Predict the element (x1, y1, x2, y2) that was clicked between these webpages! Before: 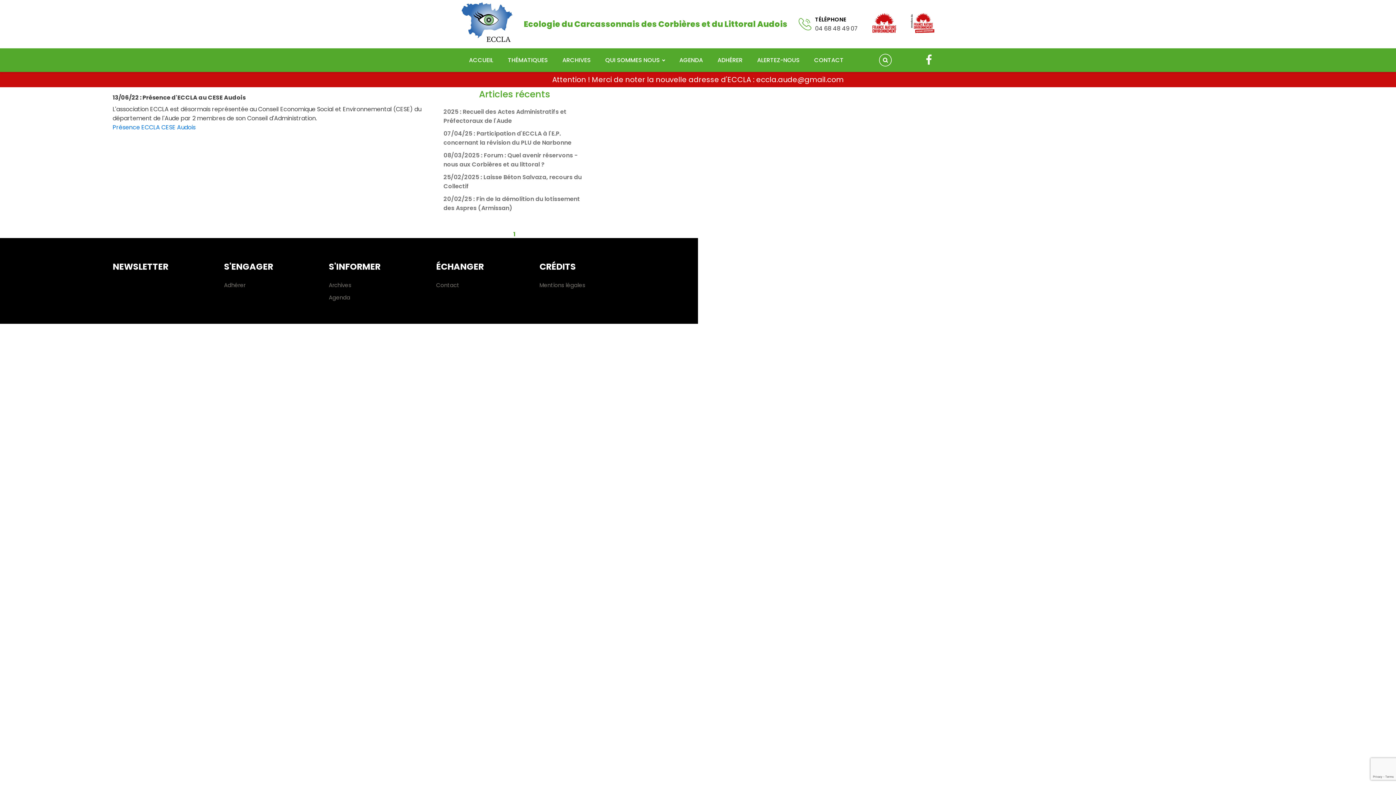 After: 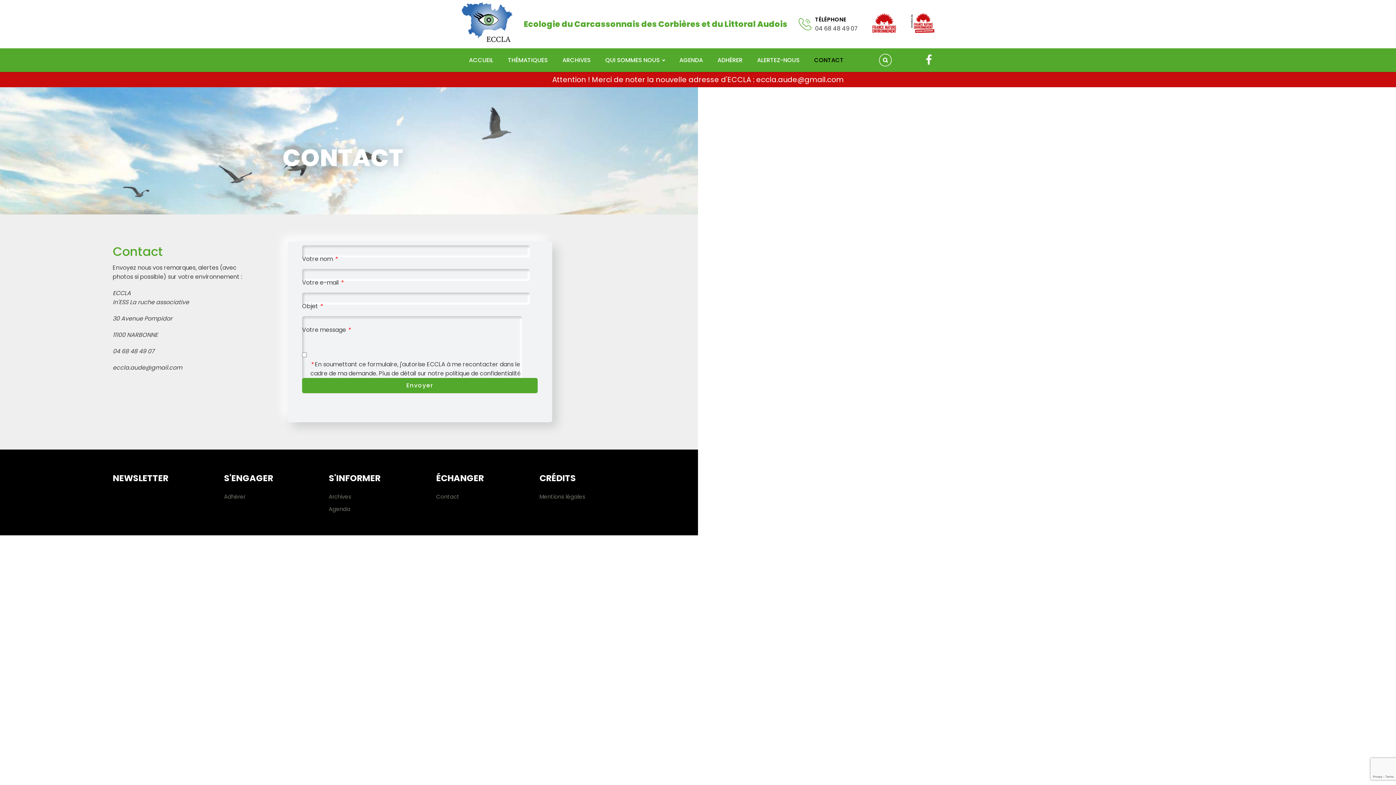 Action: bbox: (436, 280, 459, 289) label: Contact